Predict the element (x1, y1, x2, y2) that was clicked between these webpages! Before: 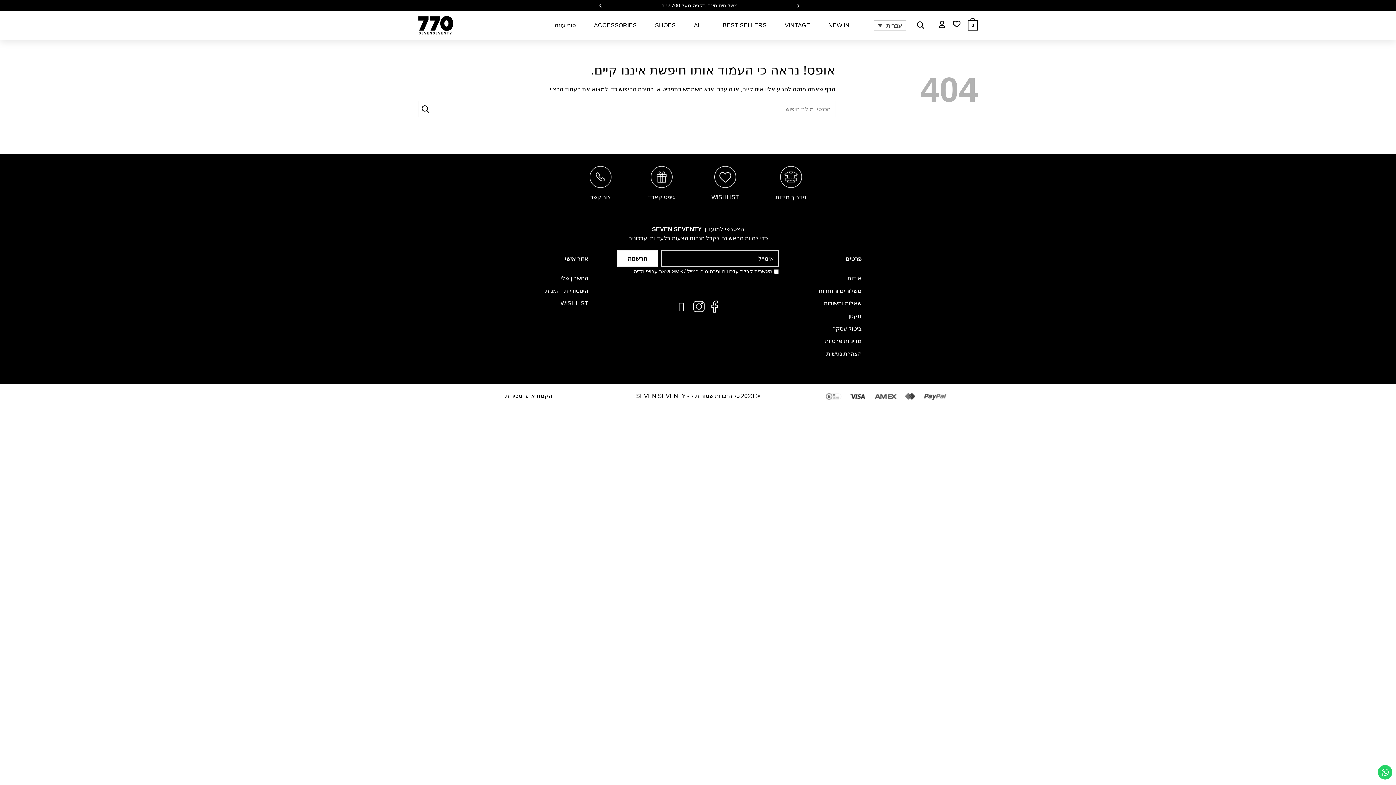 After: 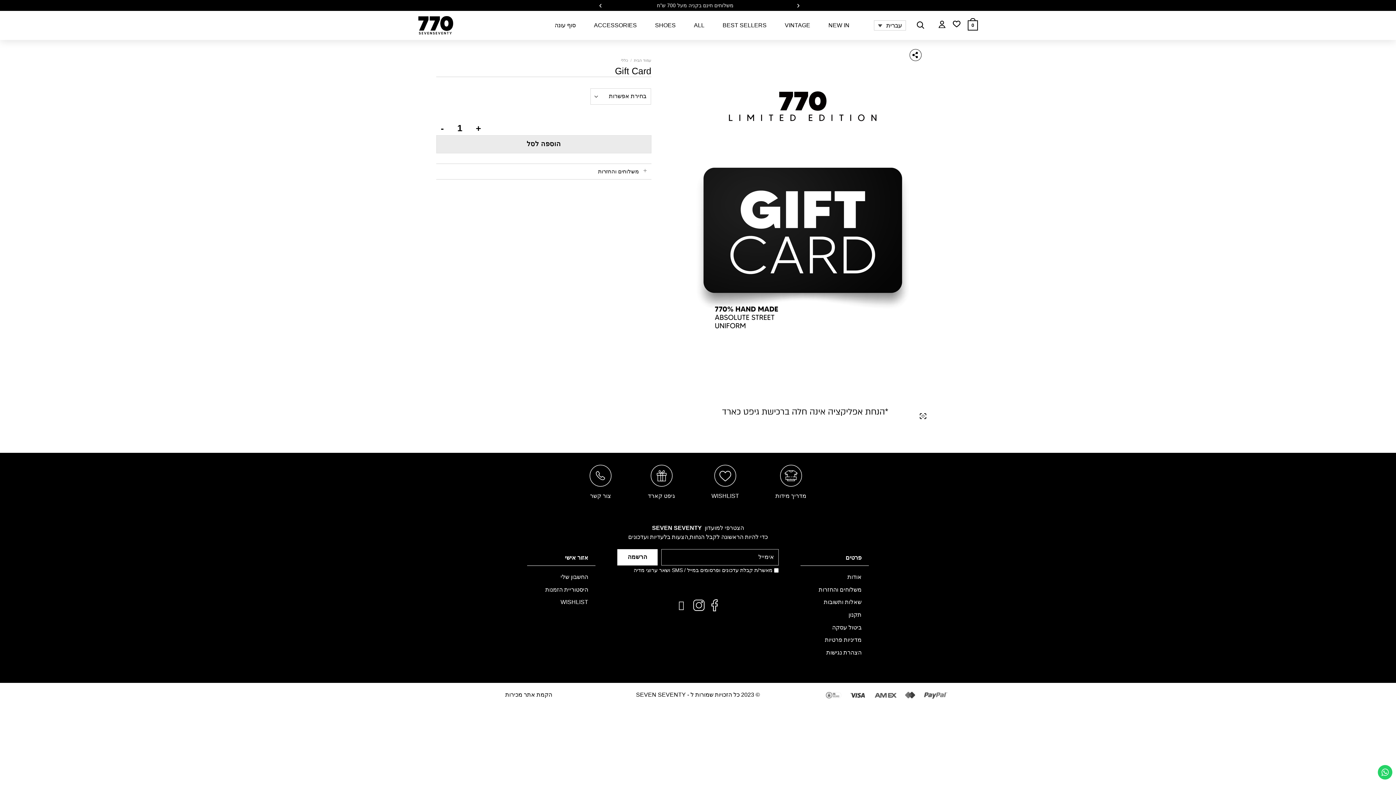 Action: bbox: (648, 165, 675, 200) label: גיפט קארד